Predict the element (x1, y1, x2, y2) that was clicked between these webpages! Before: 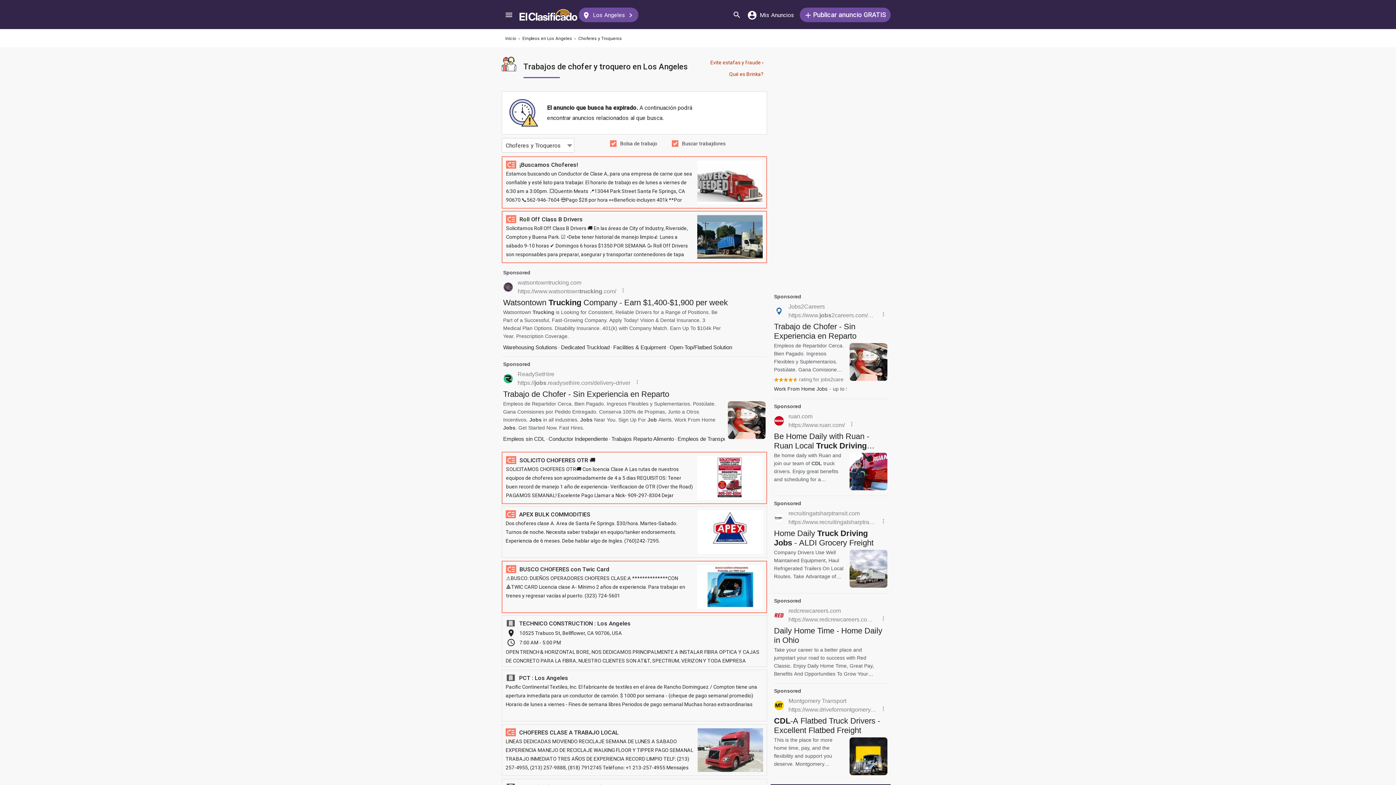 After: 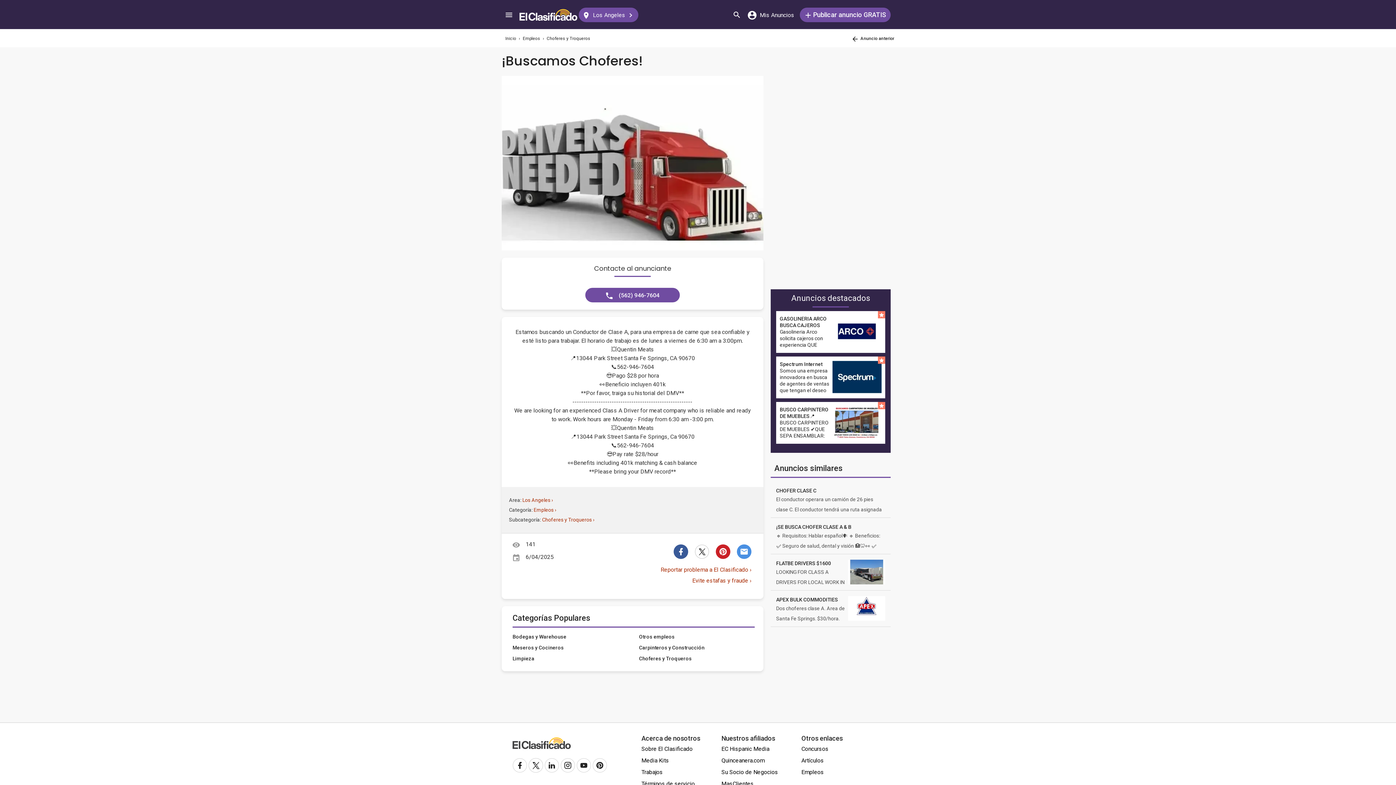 Action: label:  ¡Buscamos Choferes!
Estamos buscando un Conductor de Clase A, para una empresa de carne que sea confiable y esté listo para trabajar. El horario de trabajo es de lunes a viernes de 6:30 am a 3:00pm. 💥Quentin Meats 📍13044 Park Street Santa Fe Springs, CA 90670 📞562-946-7604 😎Pago $28 por hora 👀Beneficio incluyen 401k **Por favor, tra
	 bbox: (501, 156, 767, 208)